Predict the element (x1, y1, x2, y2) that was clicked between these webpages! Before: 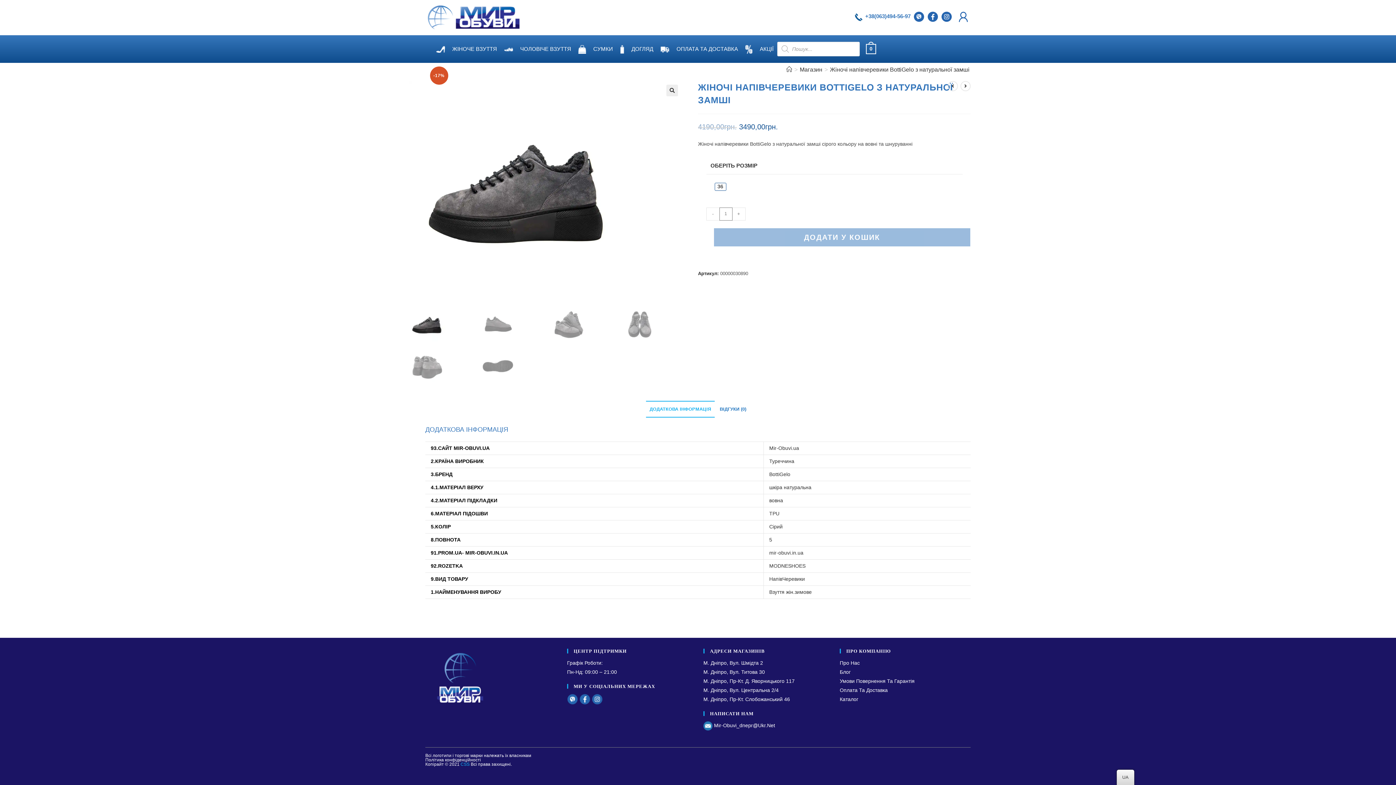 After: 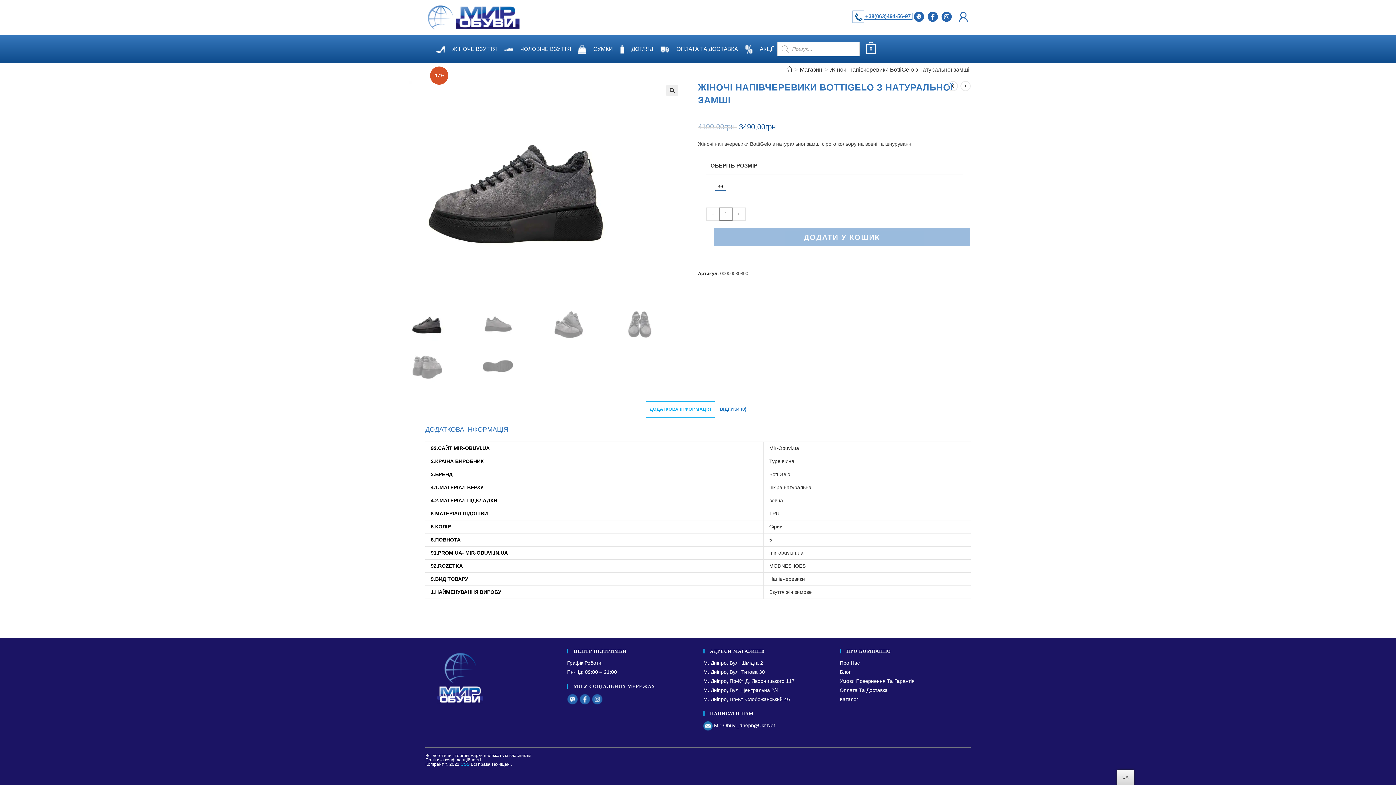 Action: label:  +38(063)494-56-97  bbox: (853, 13, 912, 19)